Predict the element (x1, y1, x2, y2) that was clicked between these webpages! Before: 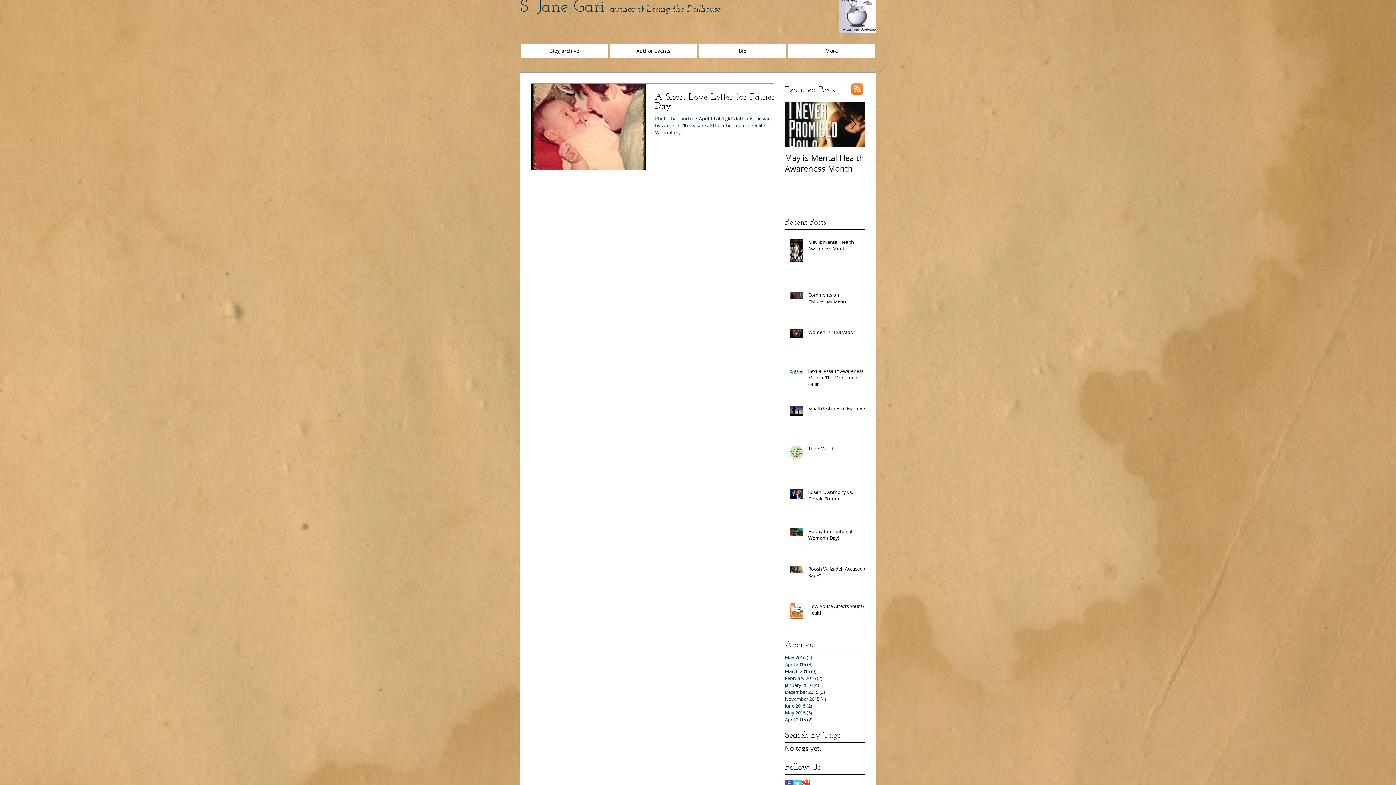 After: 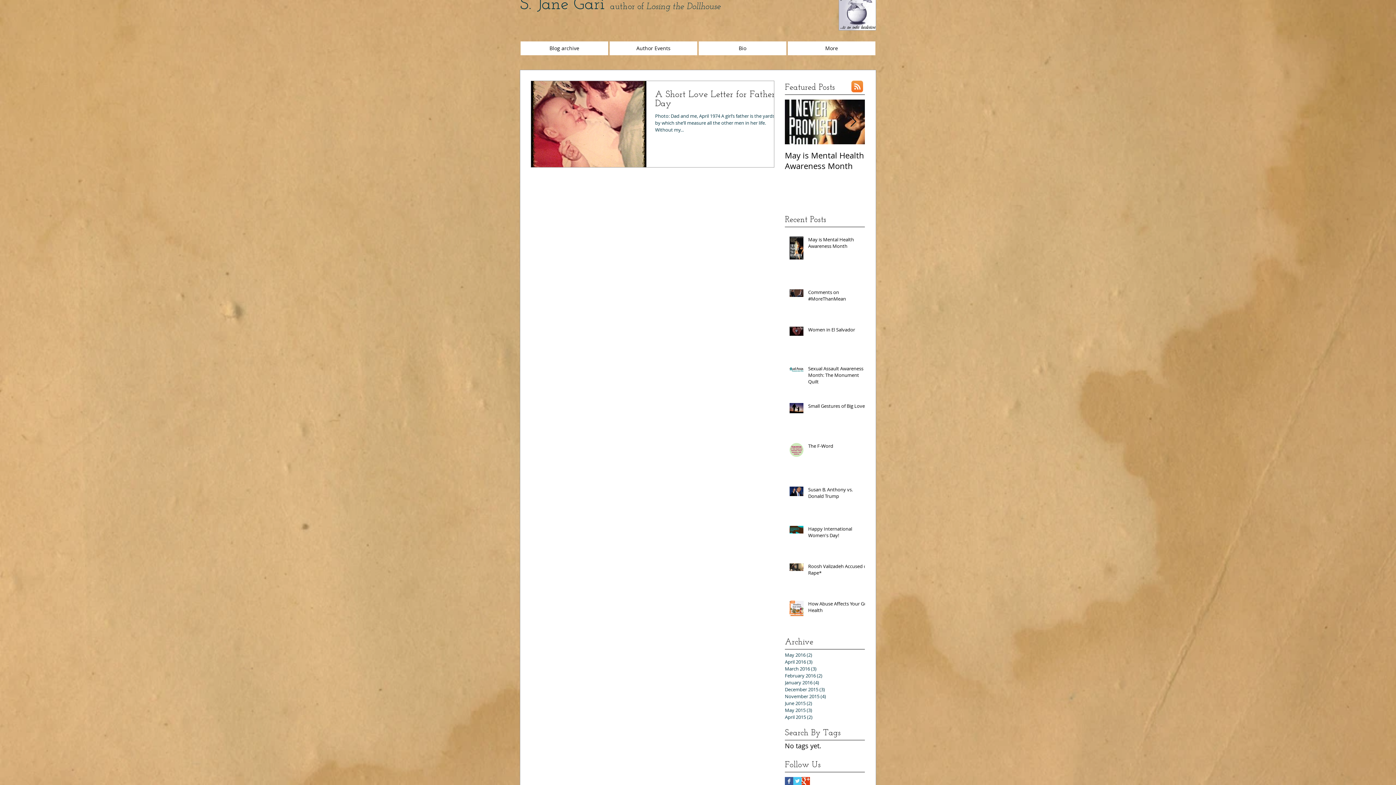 Action: label: Facebook Basic Square bbox: (785, 779, 793, 788)